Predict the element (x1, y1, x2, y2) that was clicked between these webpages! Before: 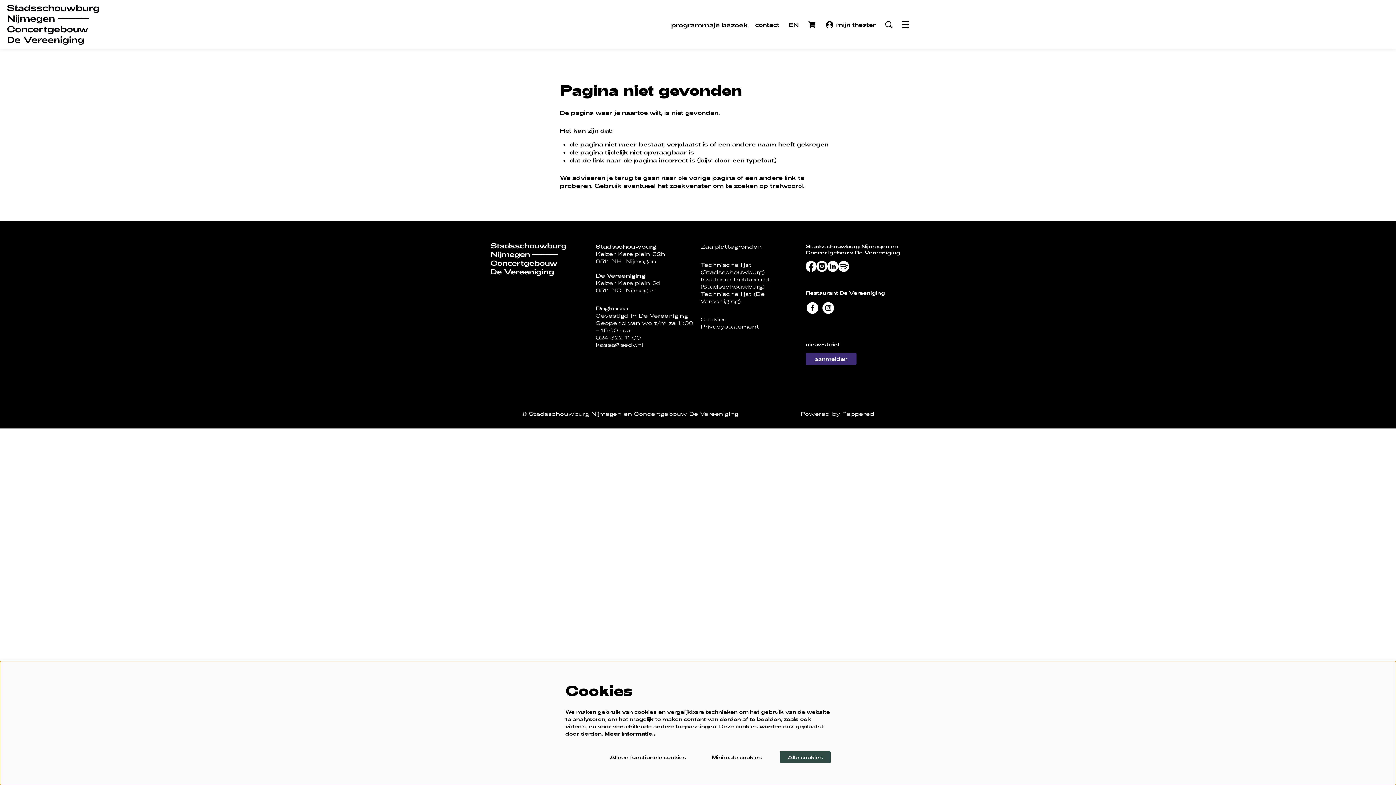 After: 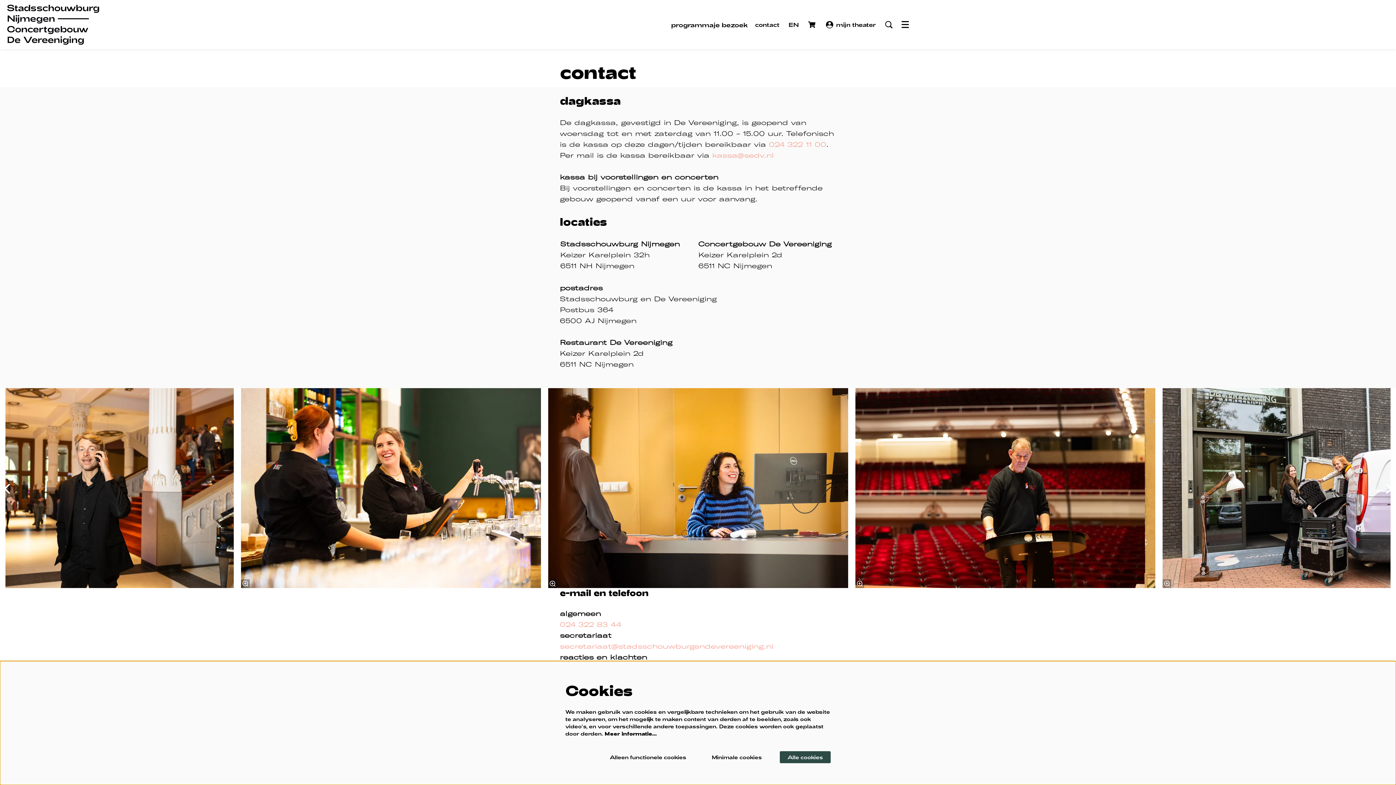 Action: label: contact bbox: (753, 19, 781, 30)